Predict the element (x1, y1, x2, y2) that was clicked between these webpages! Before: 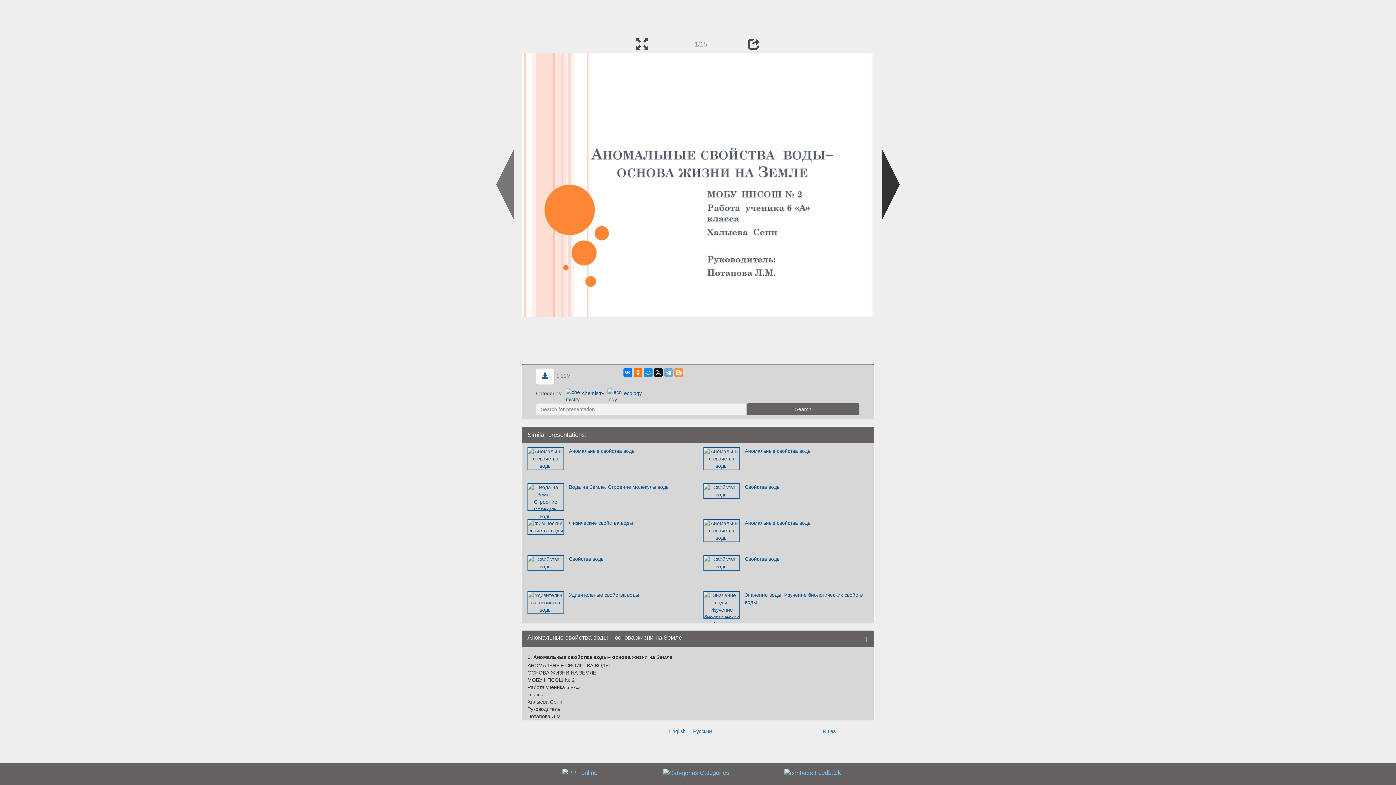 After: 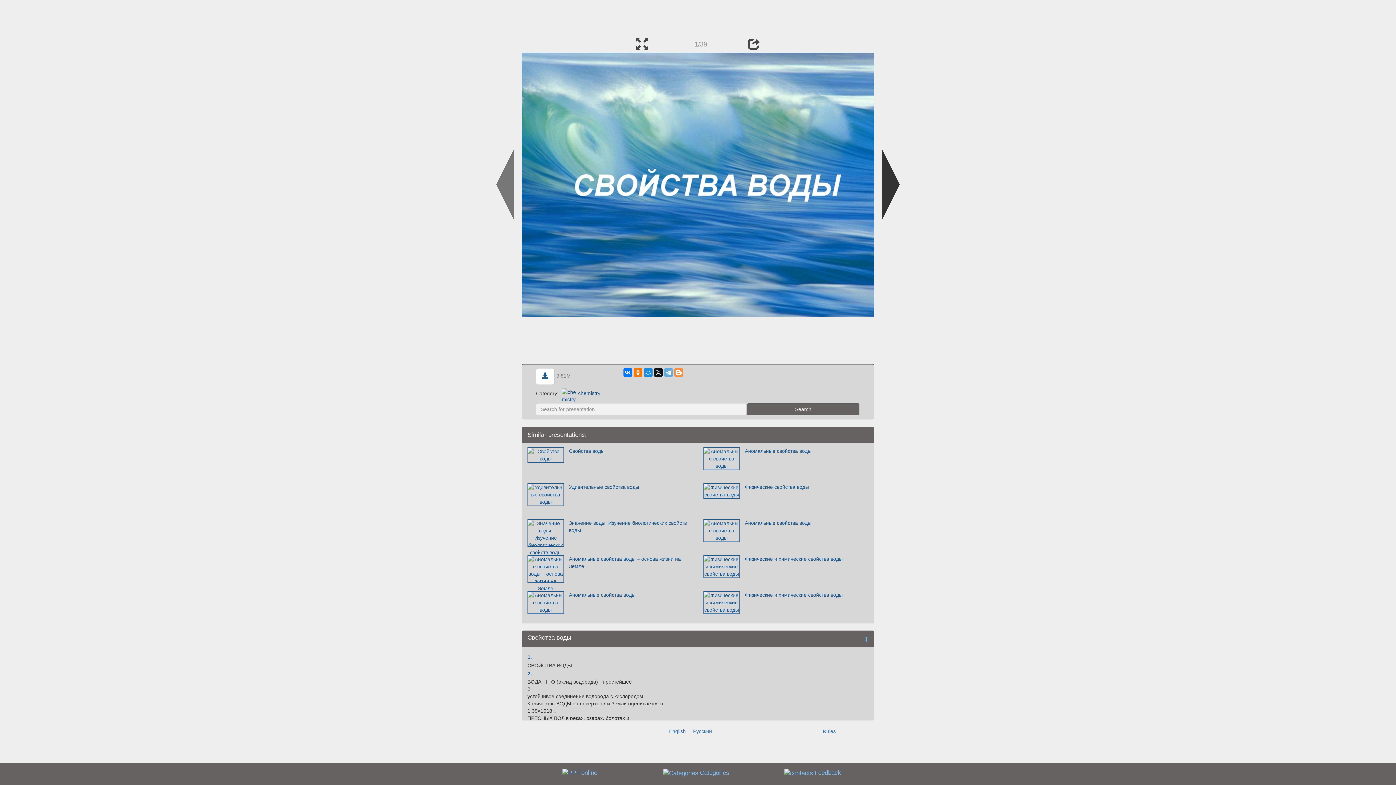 Action: label: Свойства воды bbox: (741, 483, 871, 510)